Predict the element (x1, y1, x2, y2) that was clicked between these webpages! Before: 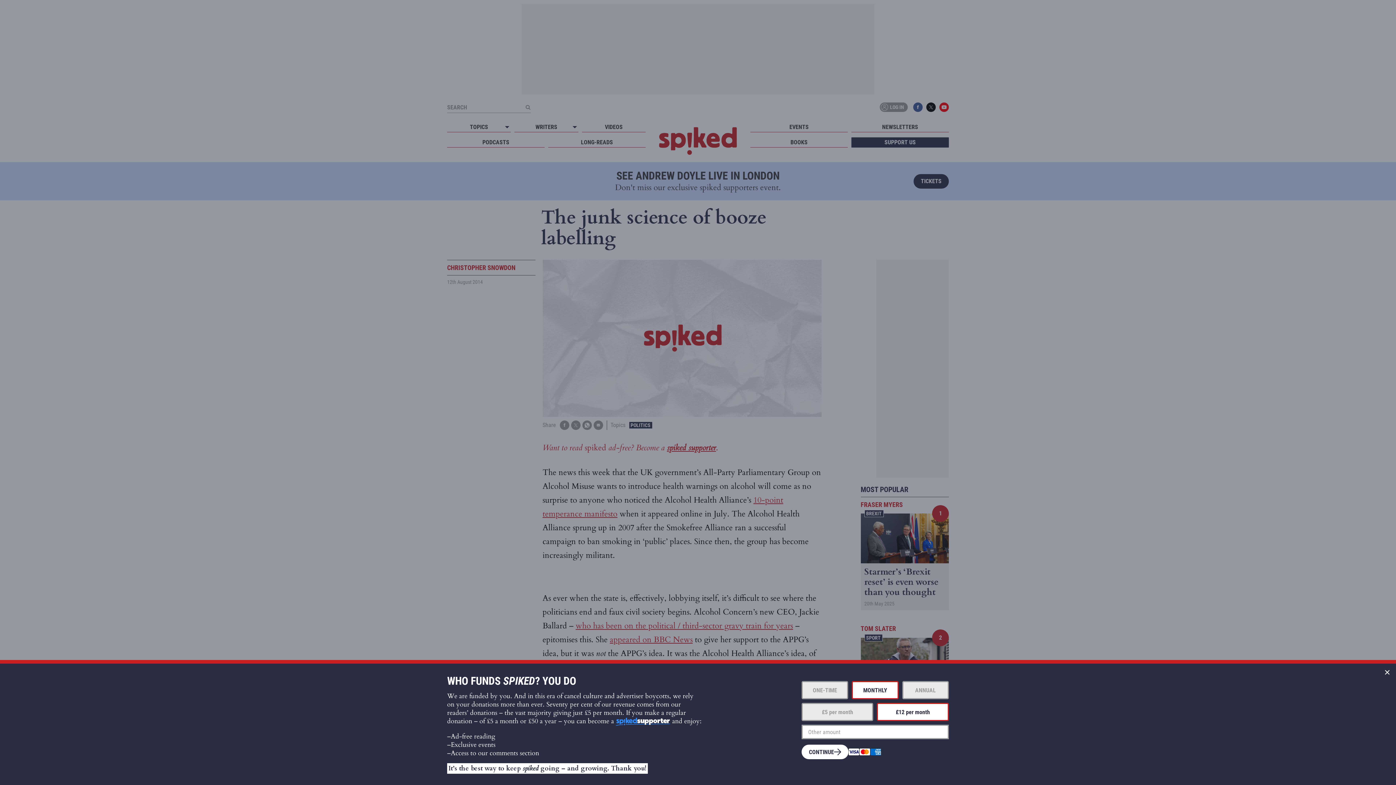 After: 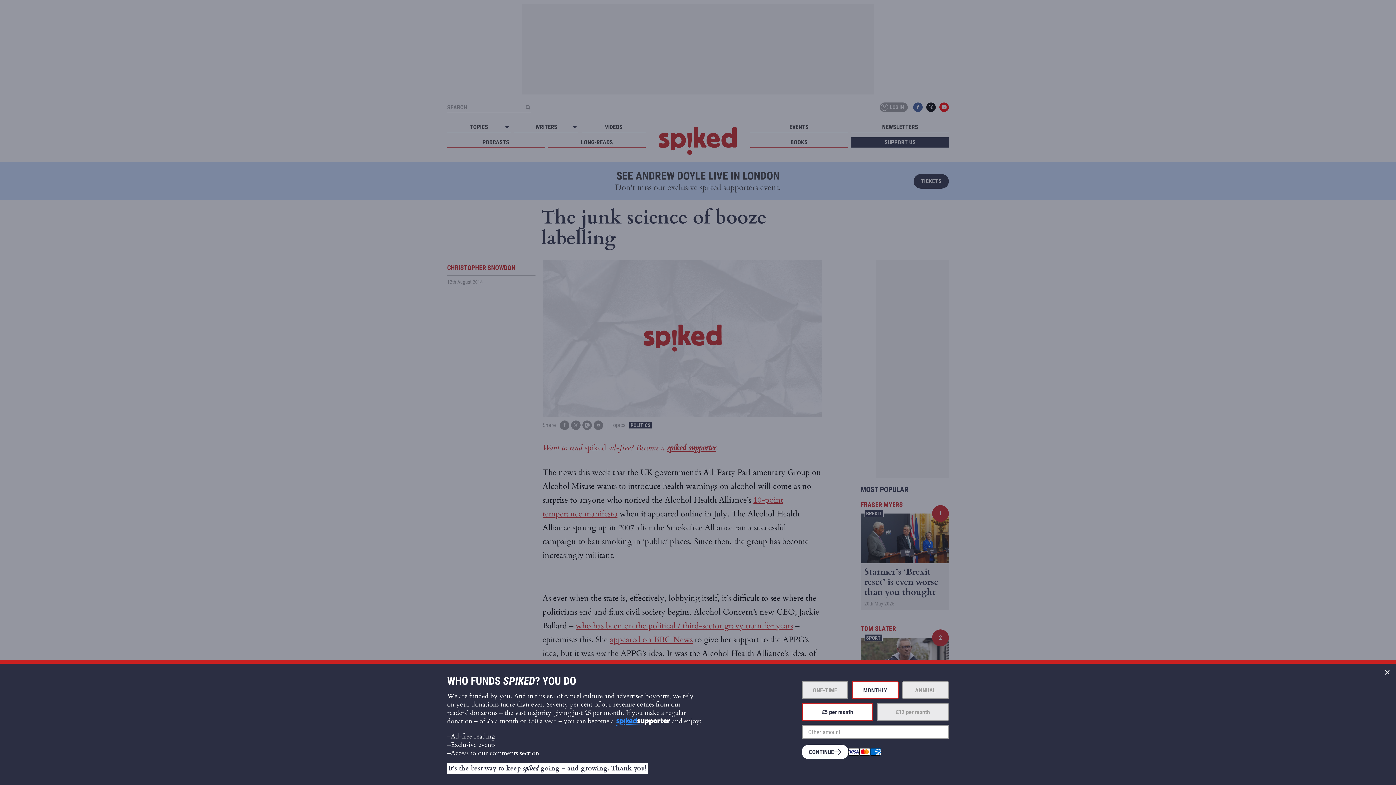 Action: bbox: (801, 703, 873, 721) label: £5 per month